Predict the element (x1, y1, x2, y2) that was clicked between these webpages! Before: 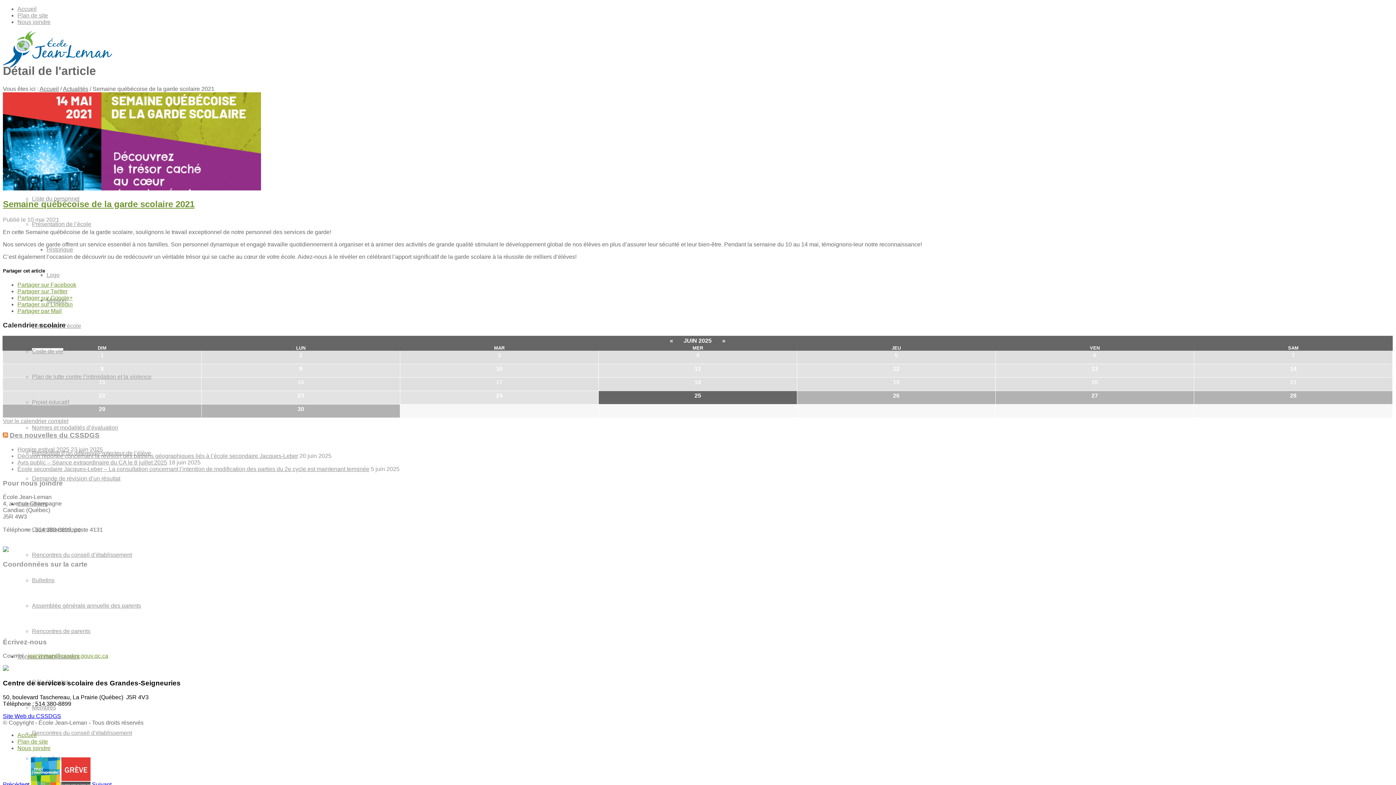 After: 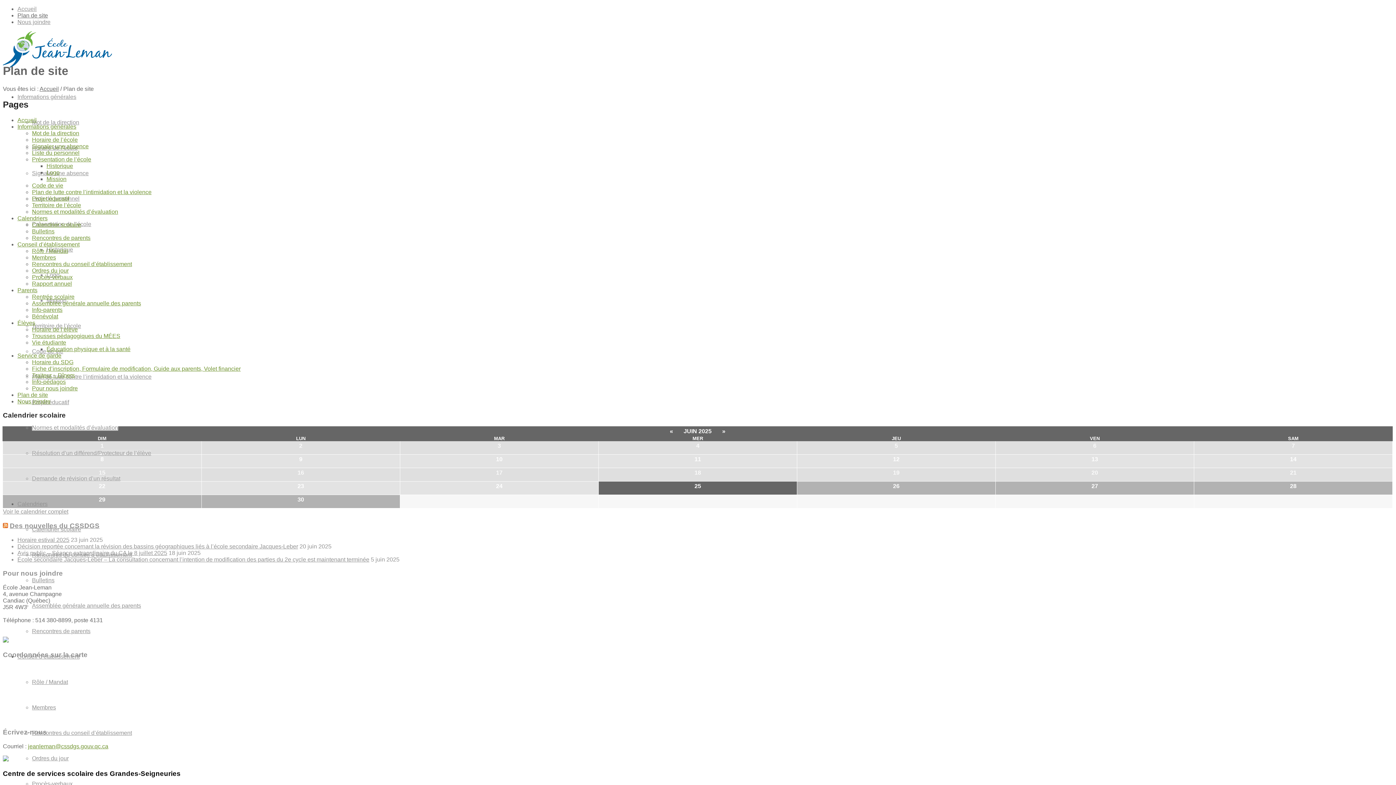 Action: bbox: (17, 738, 48, 744) label: Plan de site